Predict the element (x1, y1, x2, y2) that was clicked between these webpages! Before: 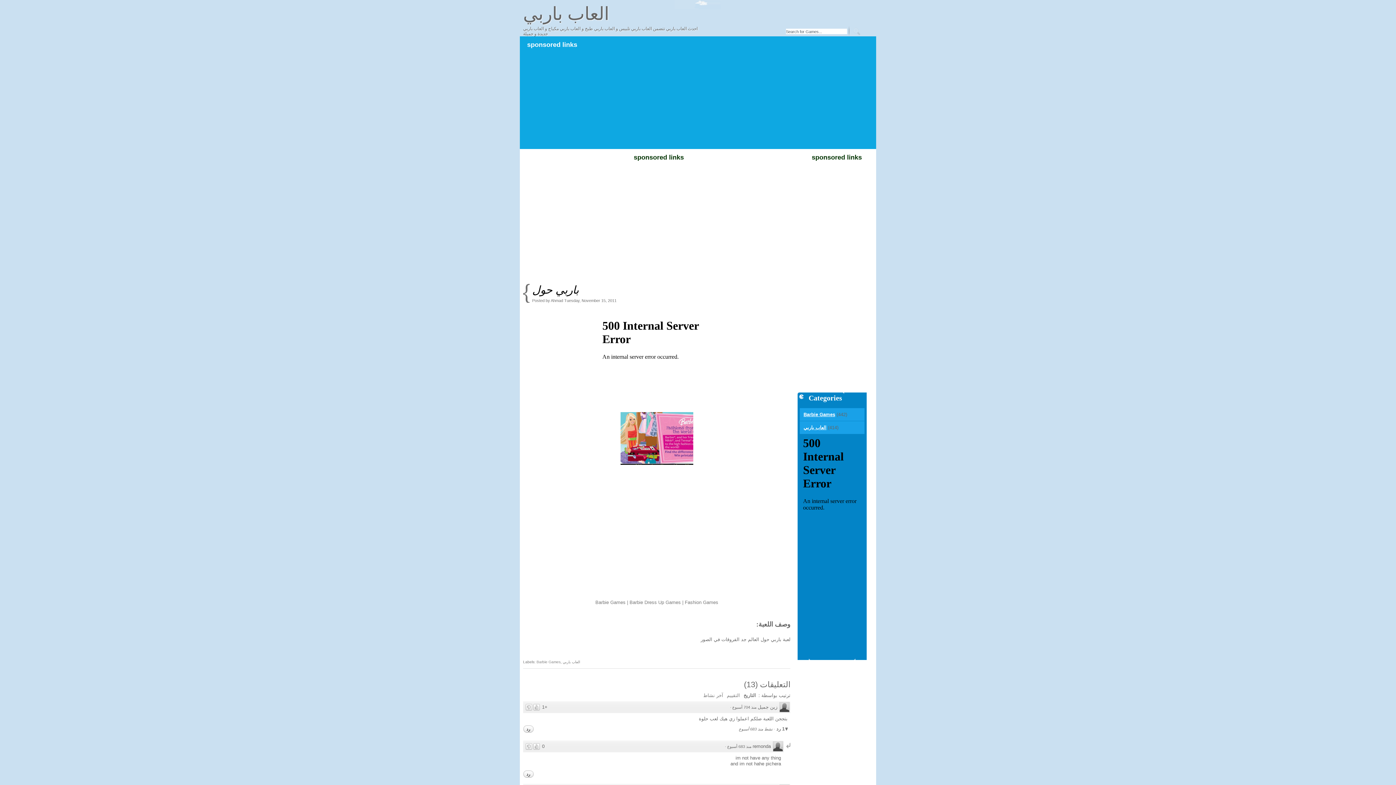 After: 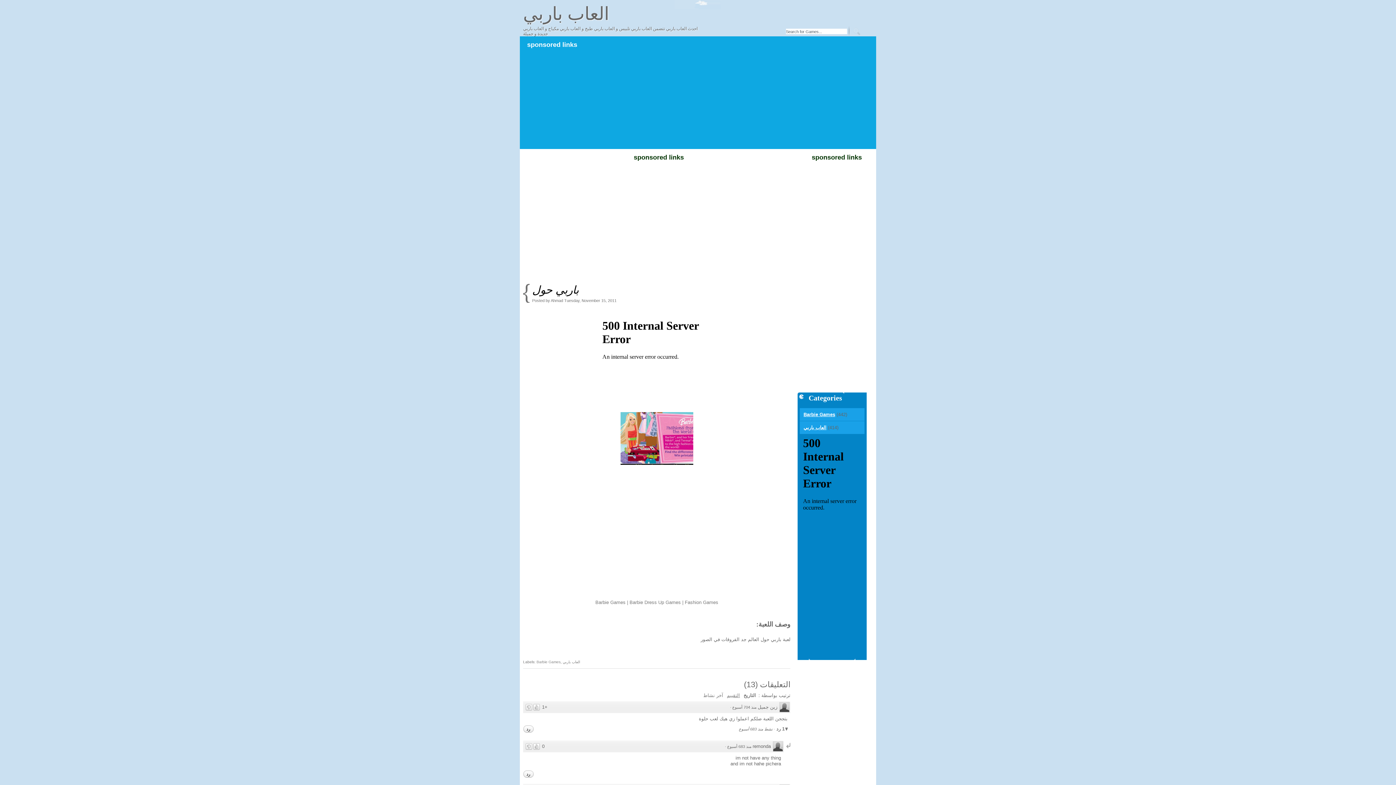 Action: bbox: (727, 692, 740, 698) label: التقييم